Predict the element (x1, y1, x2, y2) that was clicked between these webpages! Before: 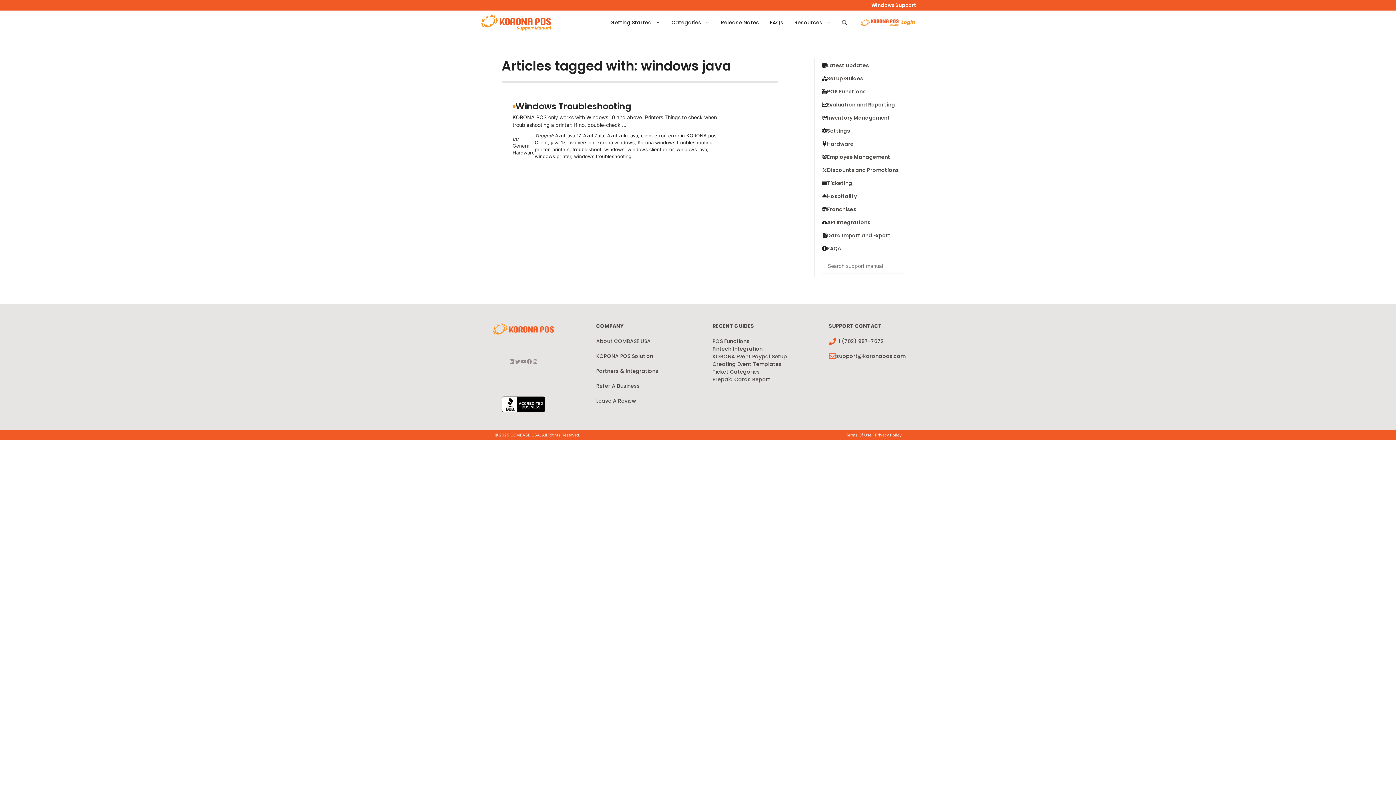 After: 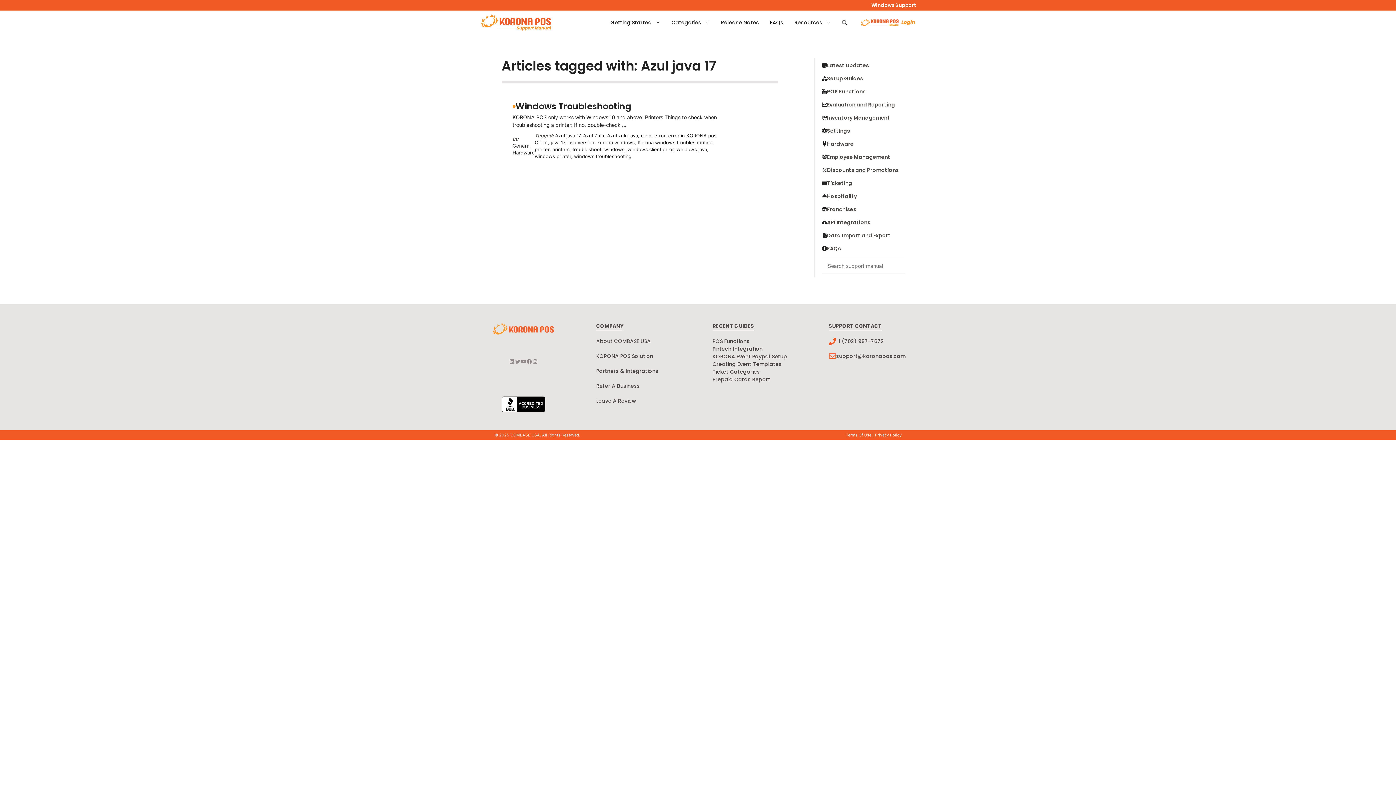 Action: bbox: (555, 132, 580, 138) label: Azul java 17